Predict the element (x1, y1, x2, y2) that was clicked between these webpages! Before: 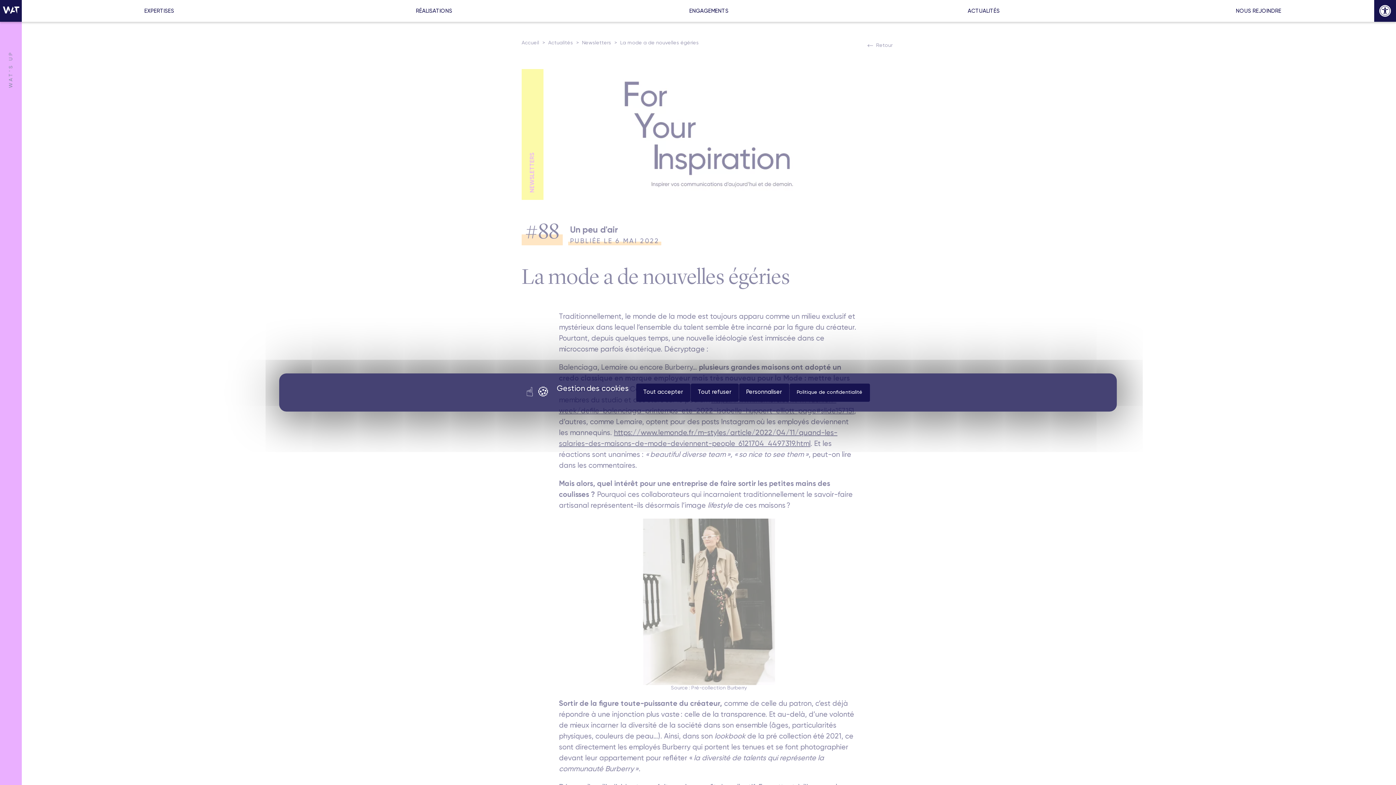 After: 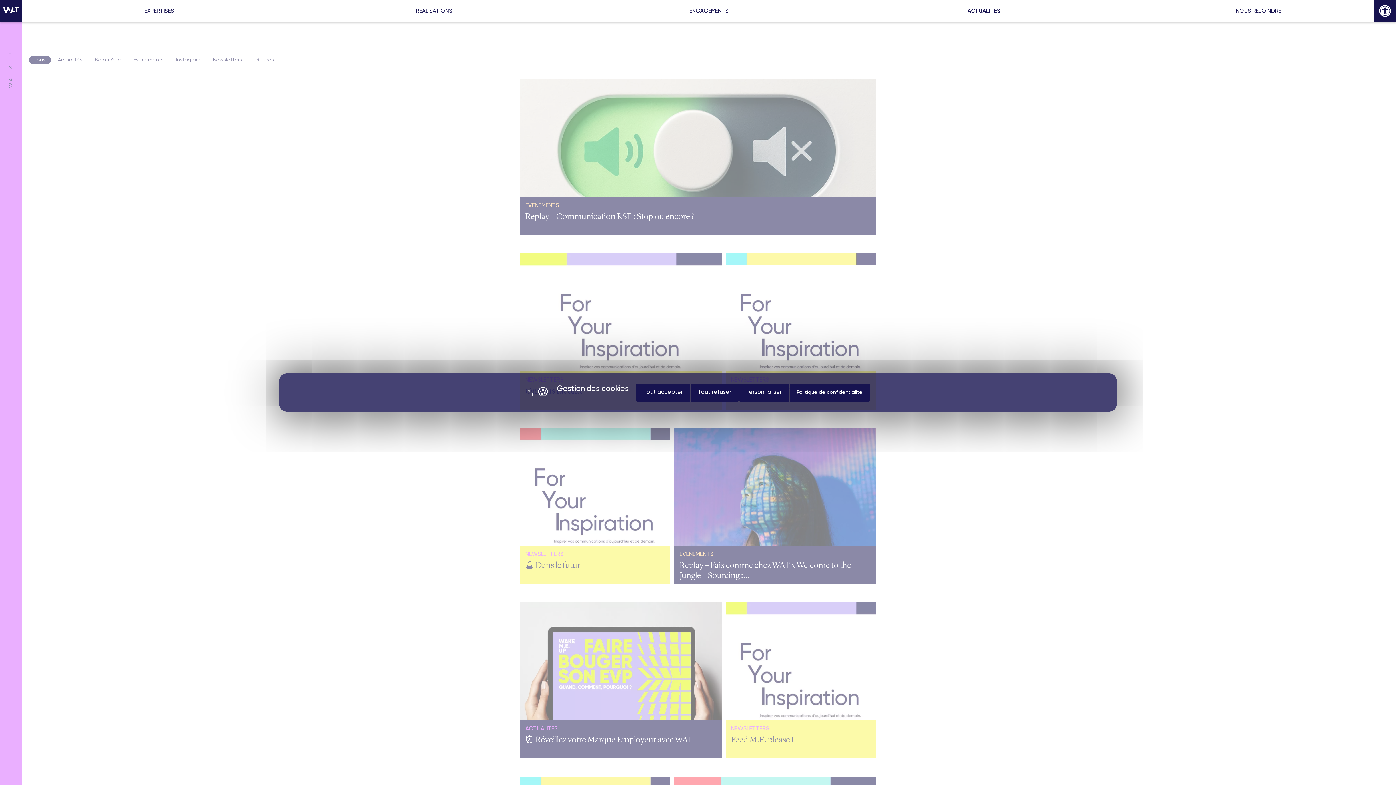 Action: label: ACTUALITÉS bbox: (846, 0, 1121, 21)